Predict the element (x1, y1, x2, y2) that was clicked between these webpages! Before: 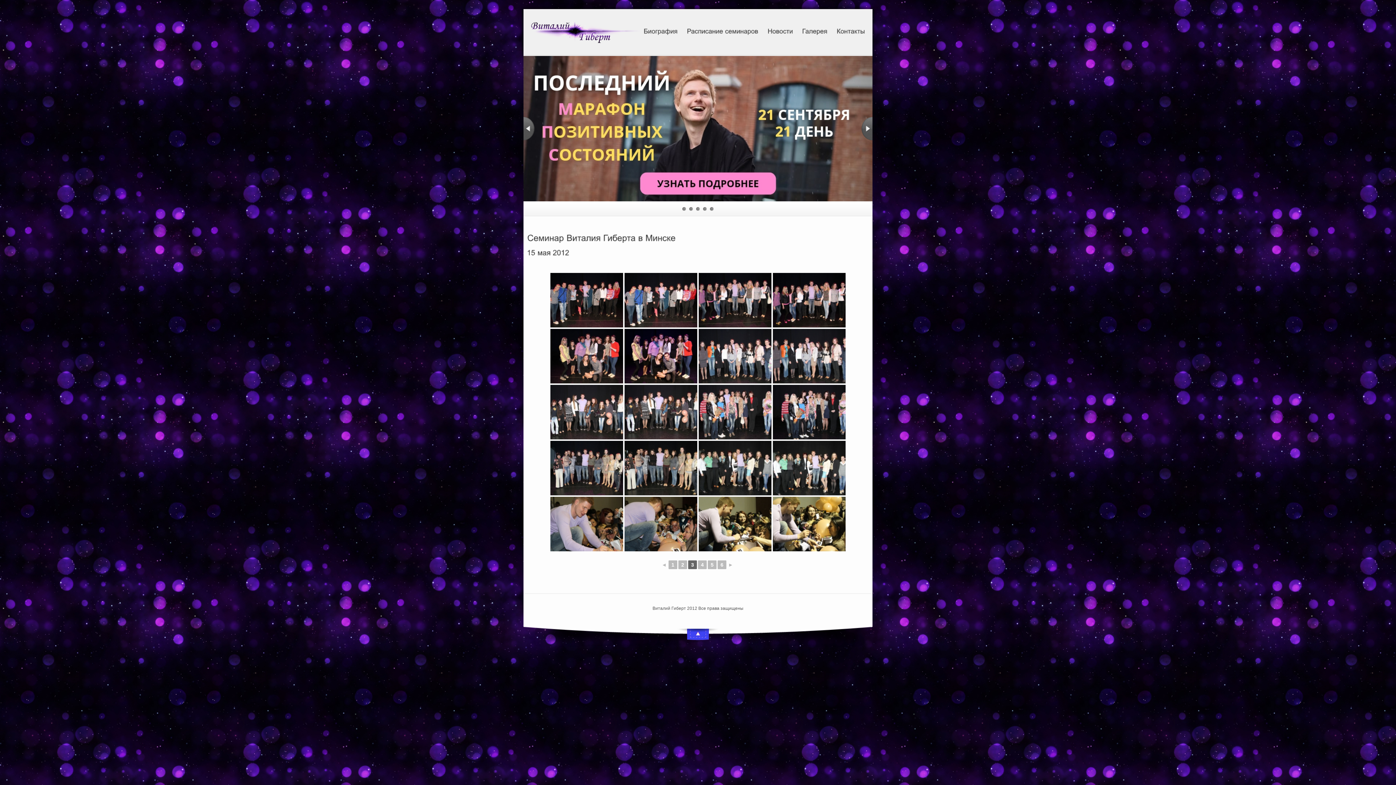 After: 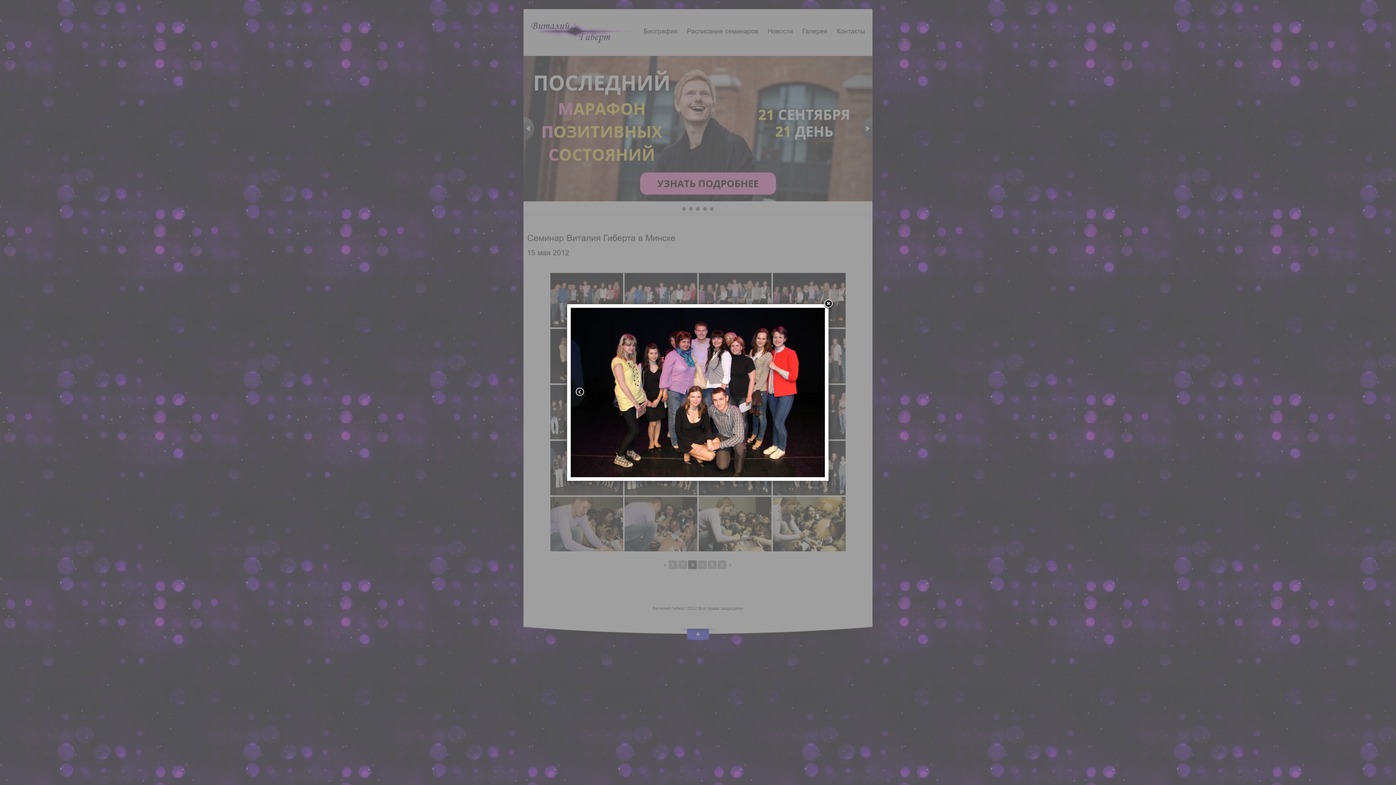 Action: bbox: (550, 329, 623, 383)